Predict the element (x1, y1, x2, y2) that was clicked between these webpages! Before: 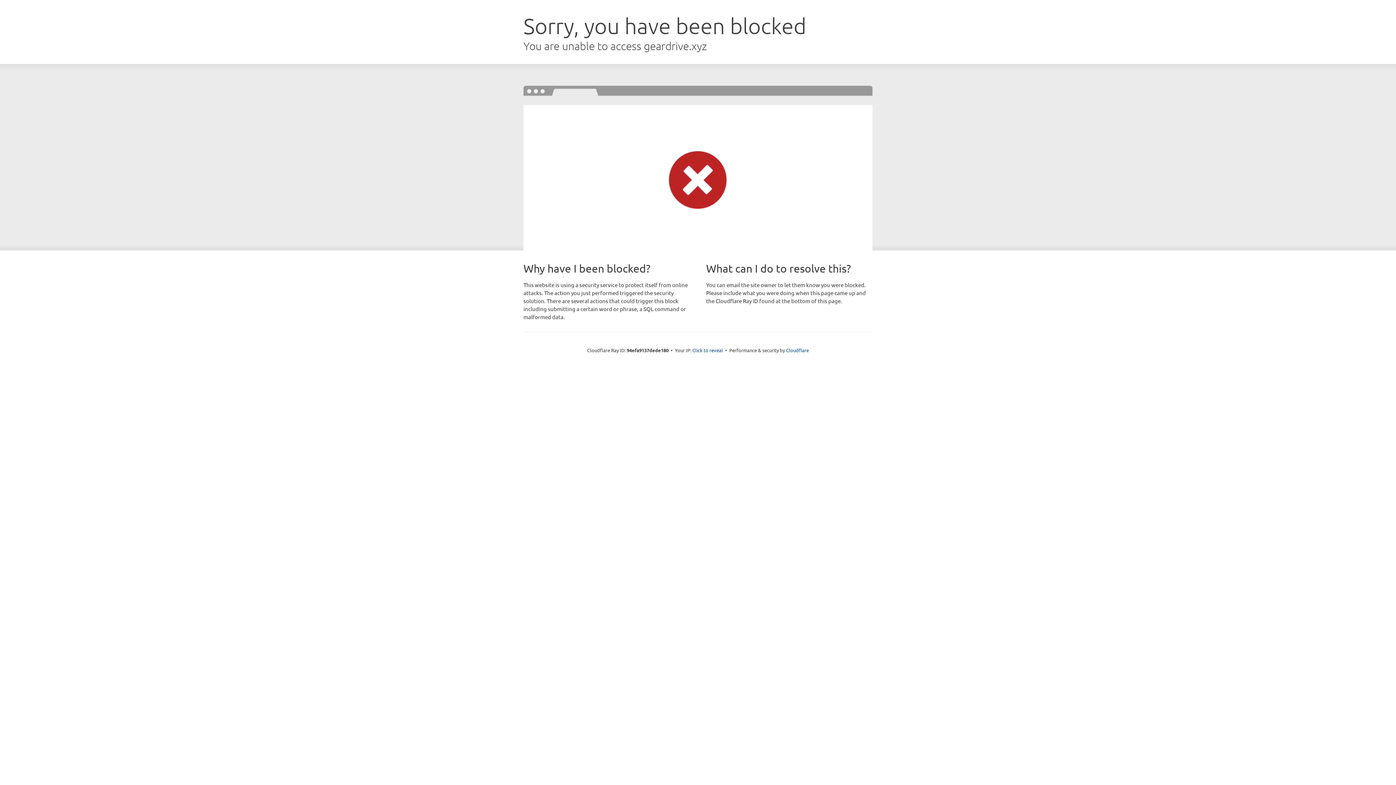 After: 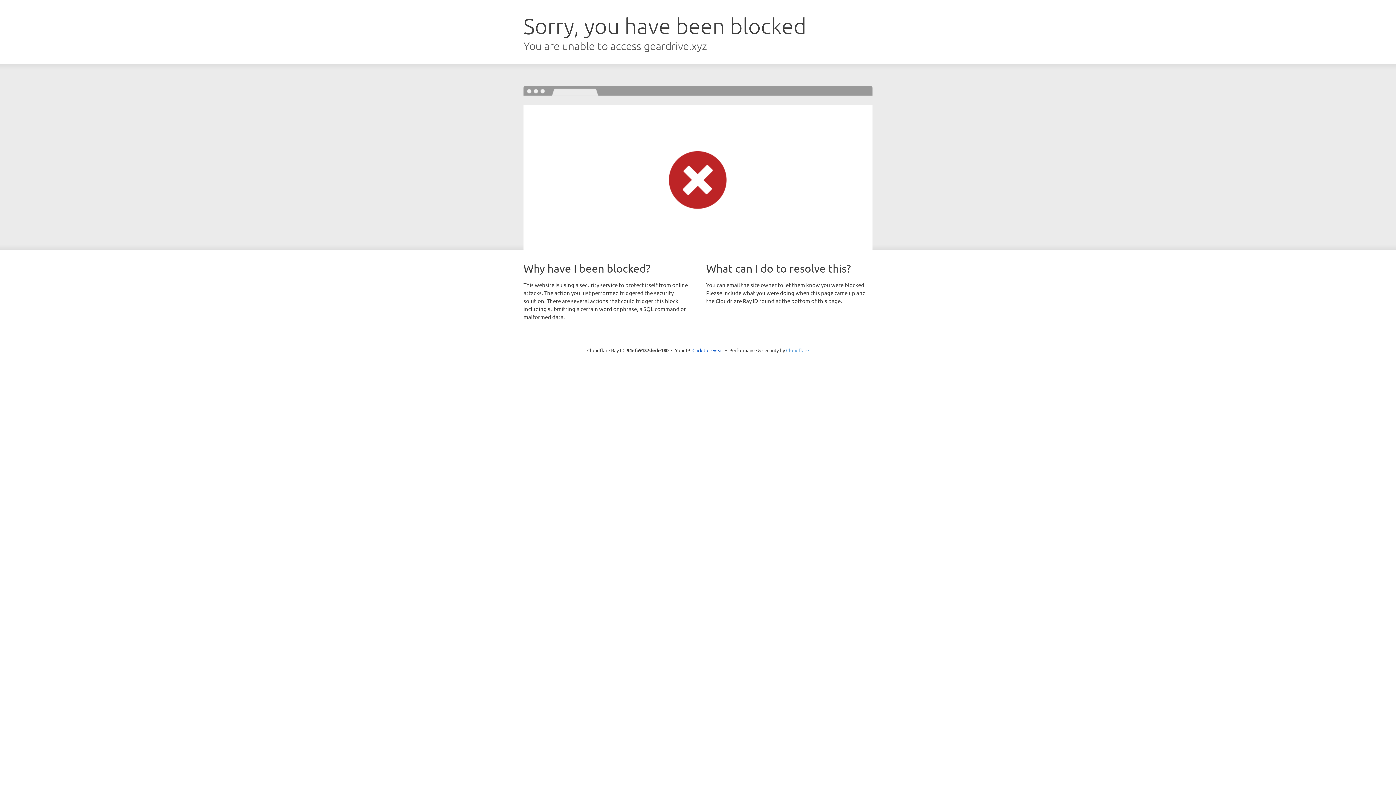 Action: bbox: (786, 347, 809, 353) label: Cloudflare